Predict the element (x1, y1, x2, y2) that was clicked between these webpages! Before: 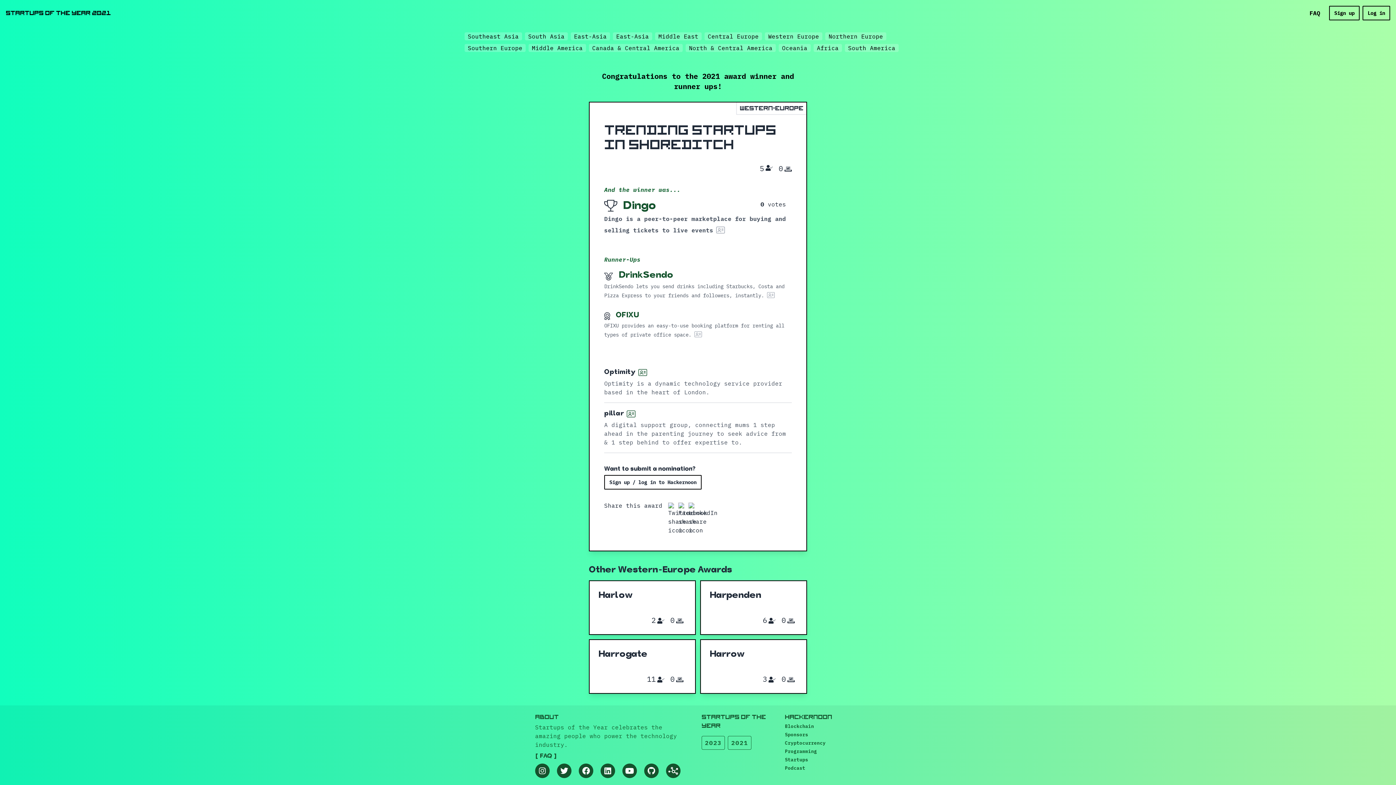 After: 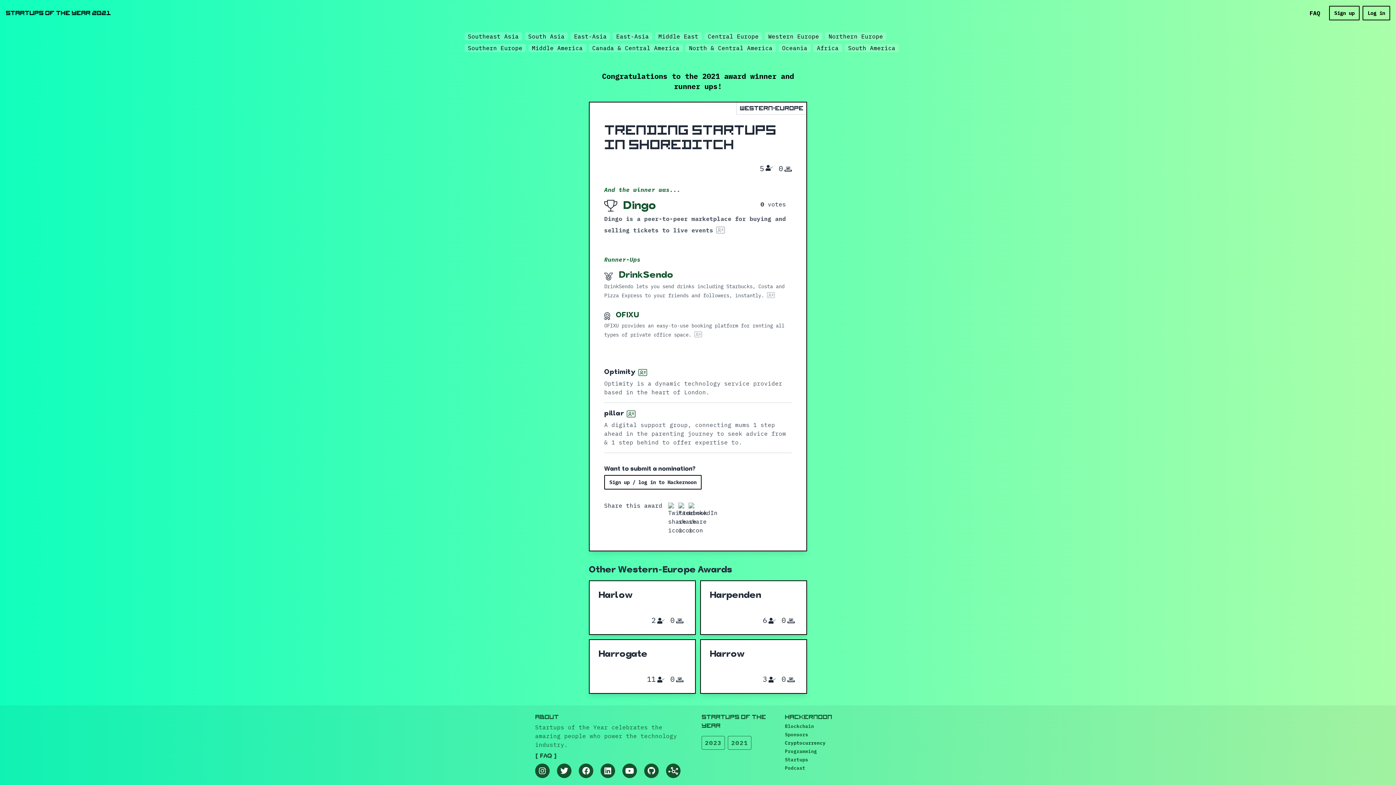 Action: bbox: (785, 715, 825, 721) label: Cryptocurrency